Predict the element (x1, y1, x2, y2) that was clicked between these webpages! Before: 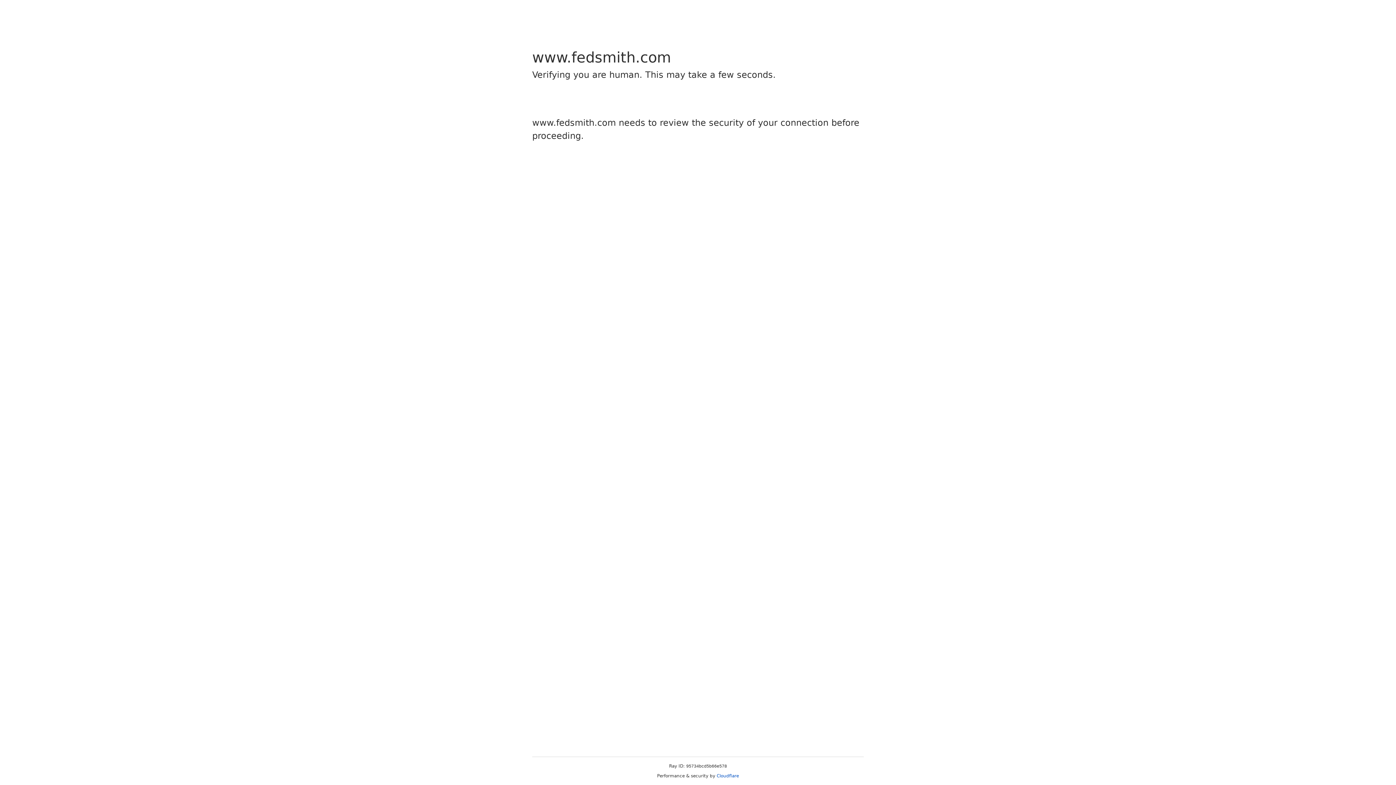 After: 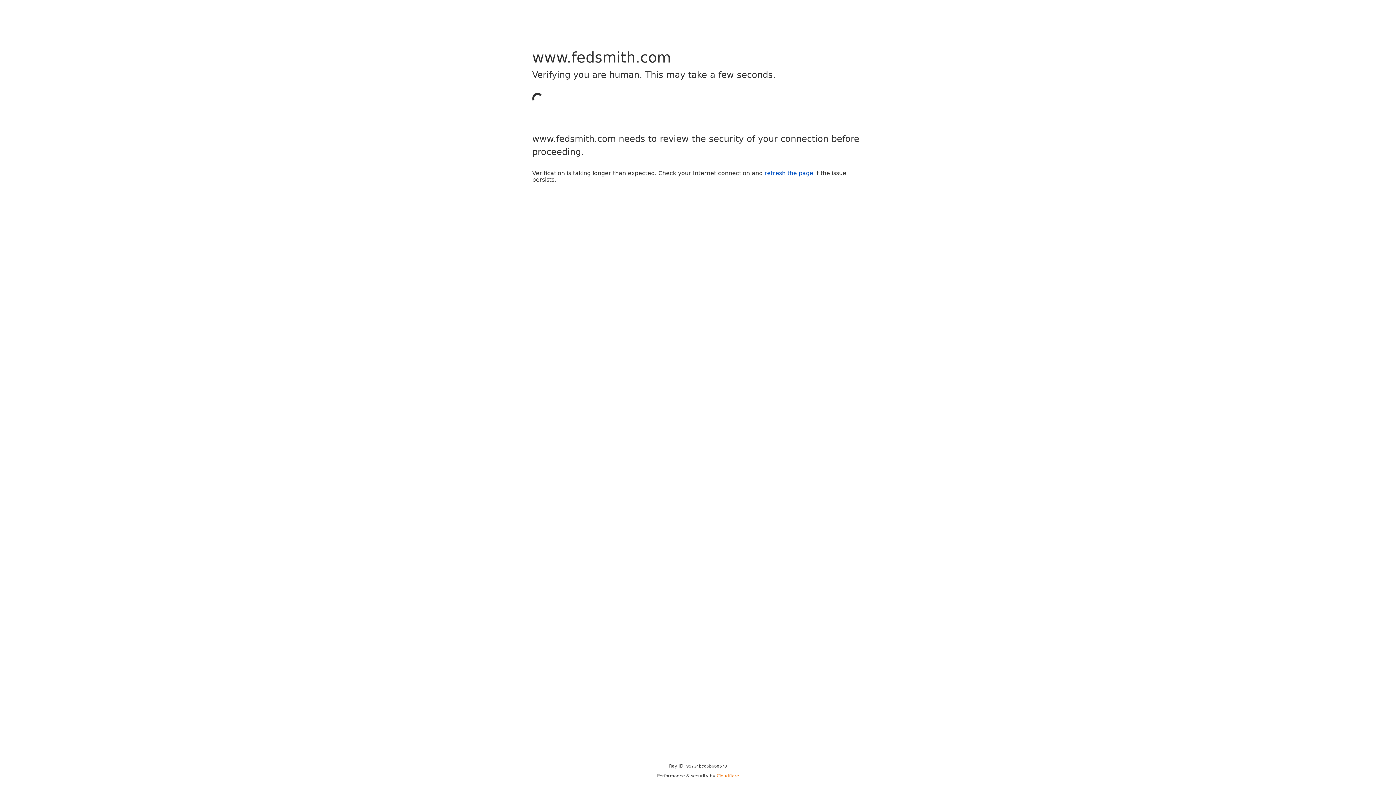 Action: label: Cloudflare bbox: (716, 773, 739, 778)